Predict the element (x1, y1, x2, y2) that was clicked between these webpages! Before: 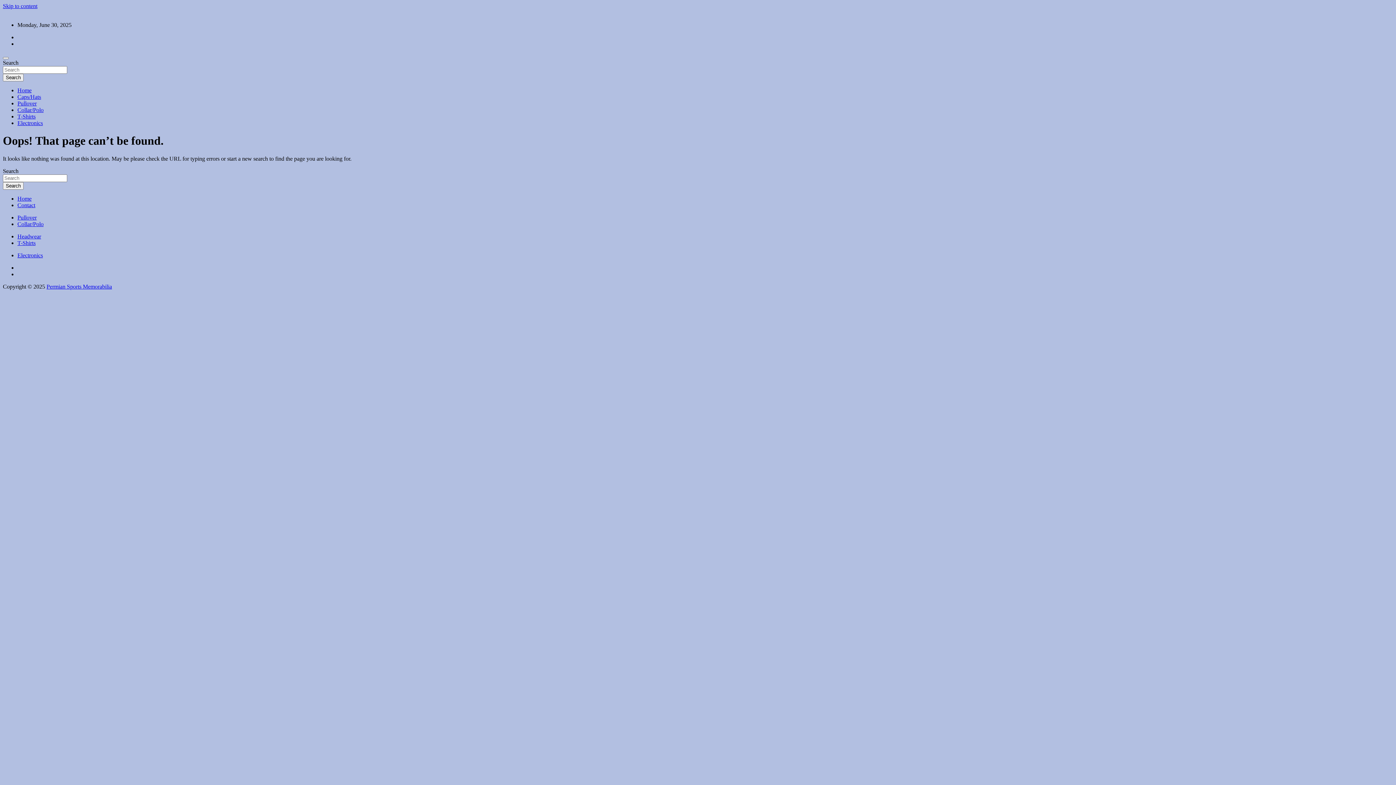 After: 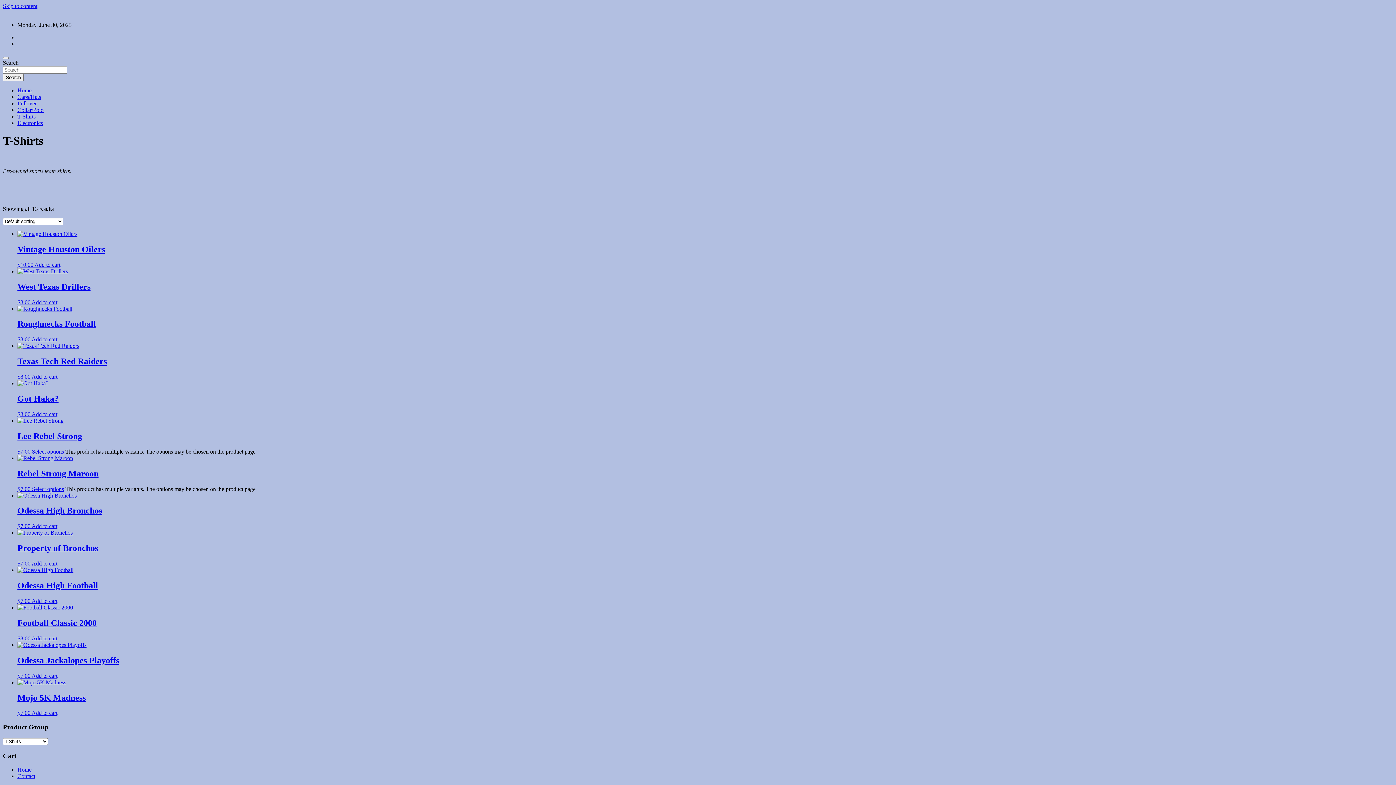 Action: bbox: (17, 239, 35, 246) label: T-Shirts